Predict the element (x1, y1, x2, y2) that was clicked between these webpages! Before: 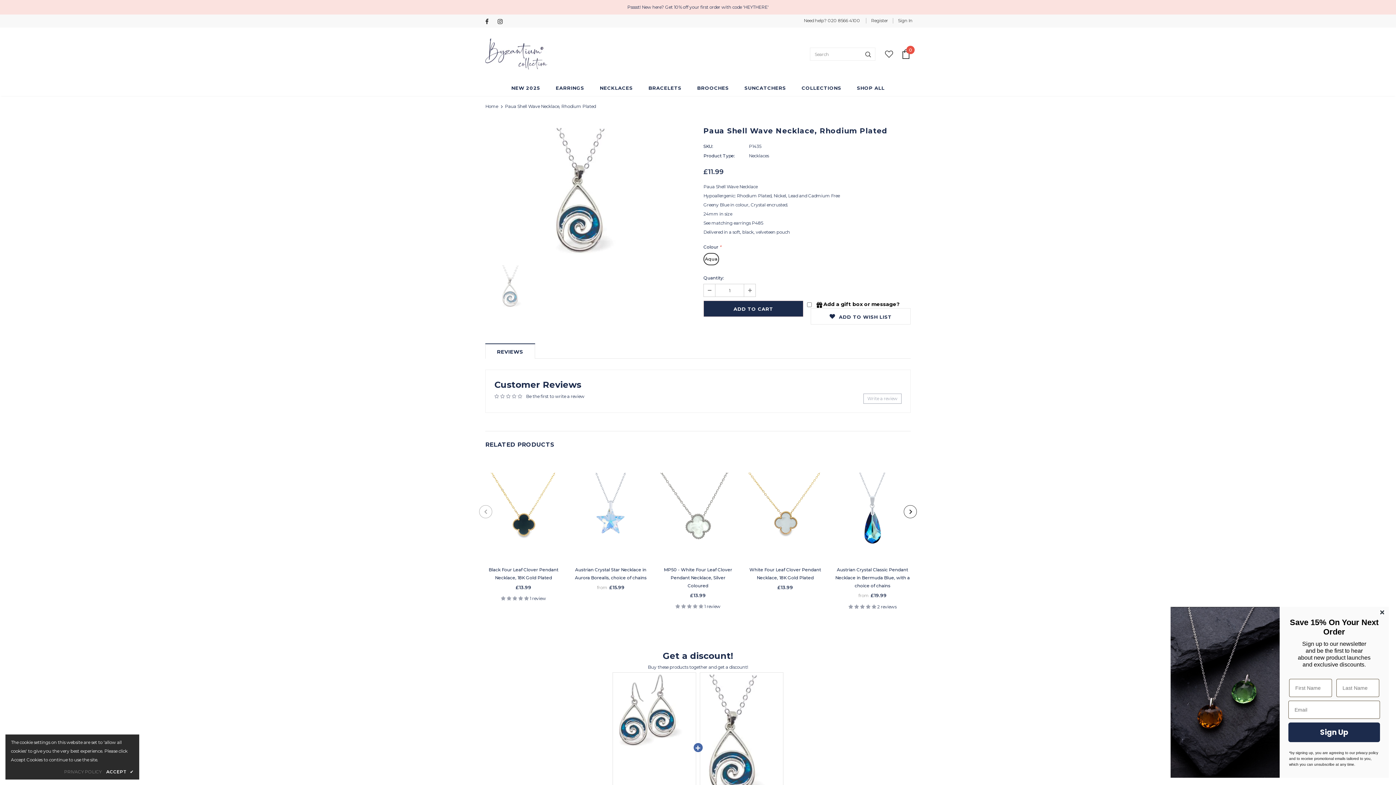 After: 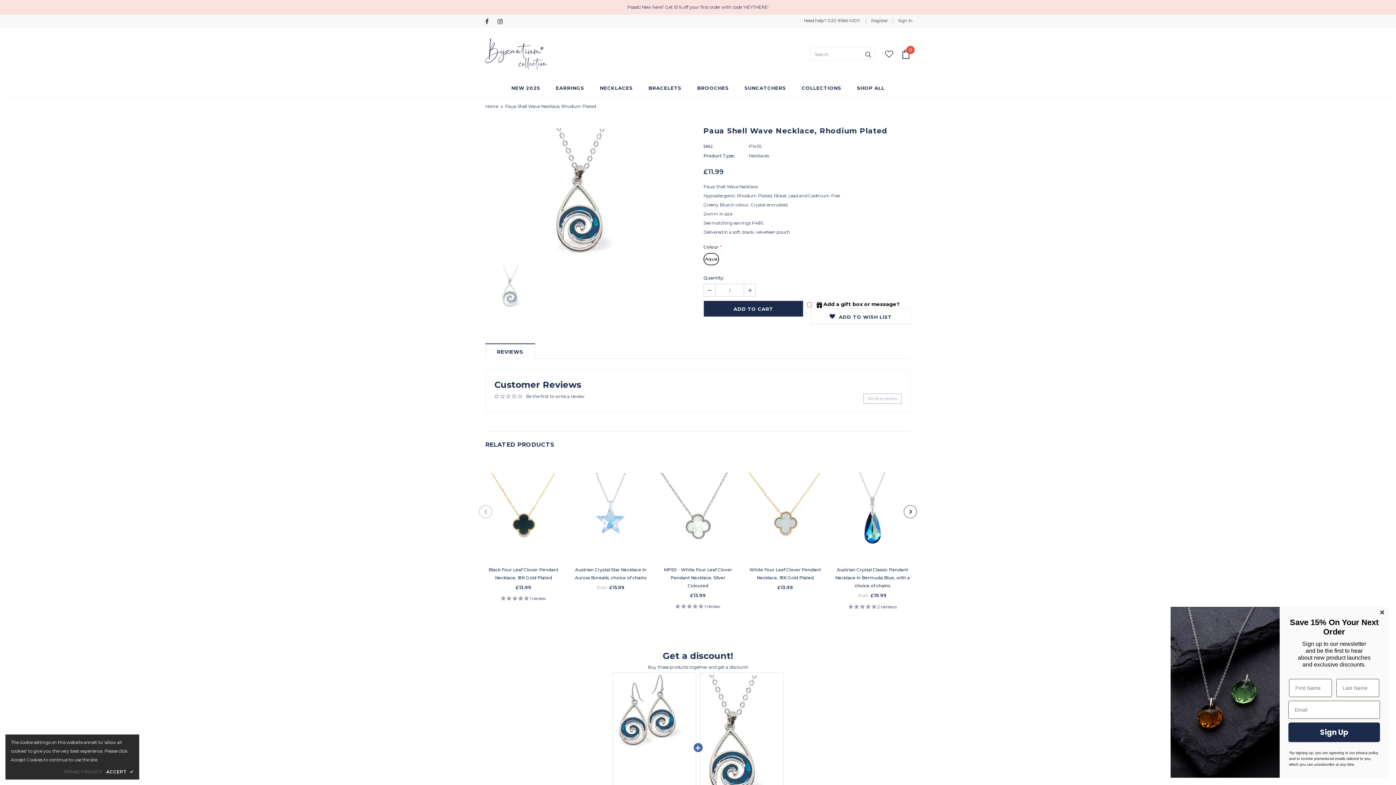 Action: bbox: (704, 284, 715, 296)